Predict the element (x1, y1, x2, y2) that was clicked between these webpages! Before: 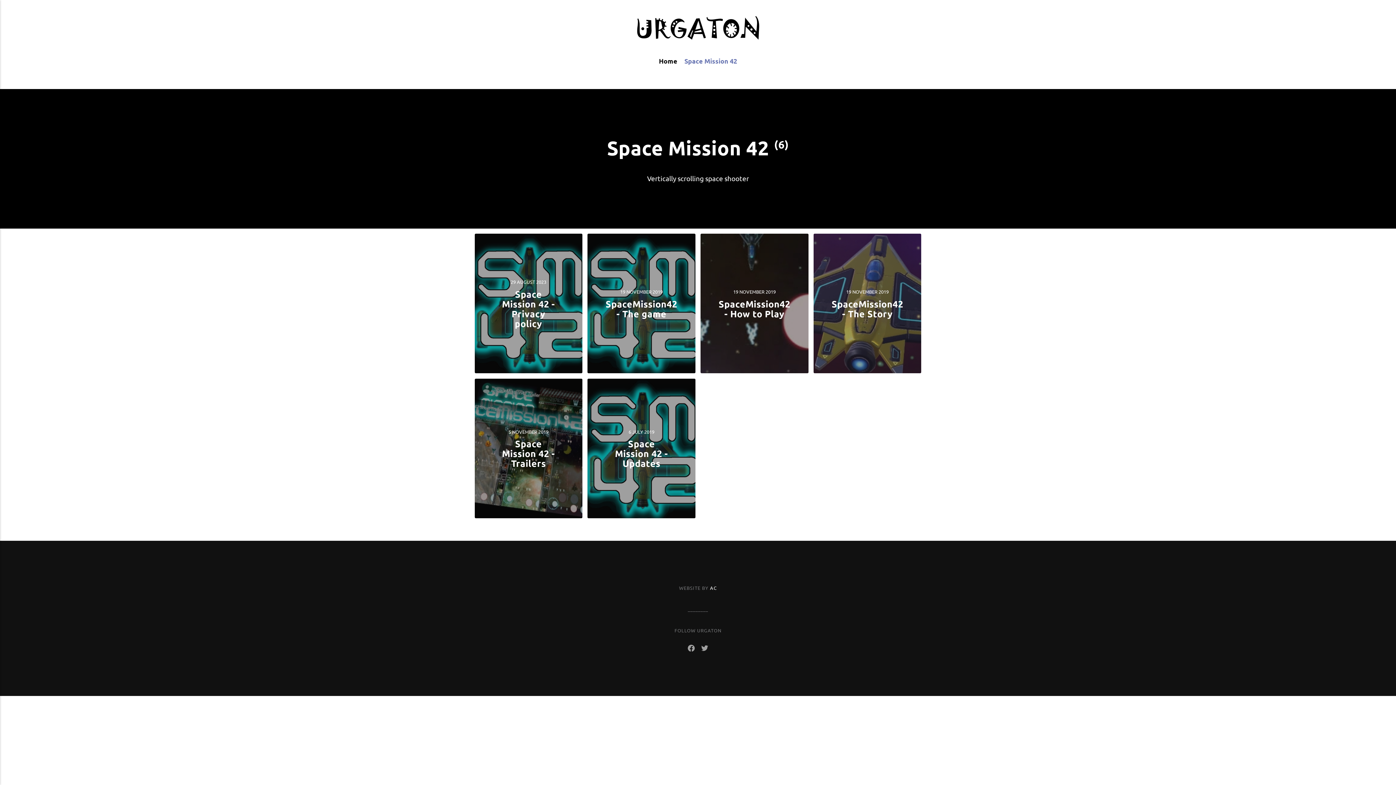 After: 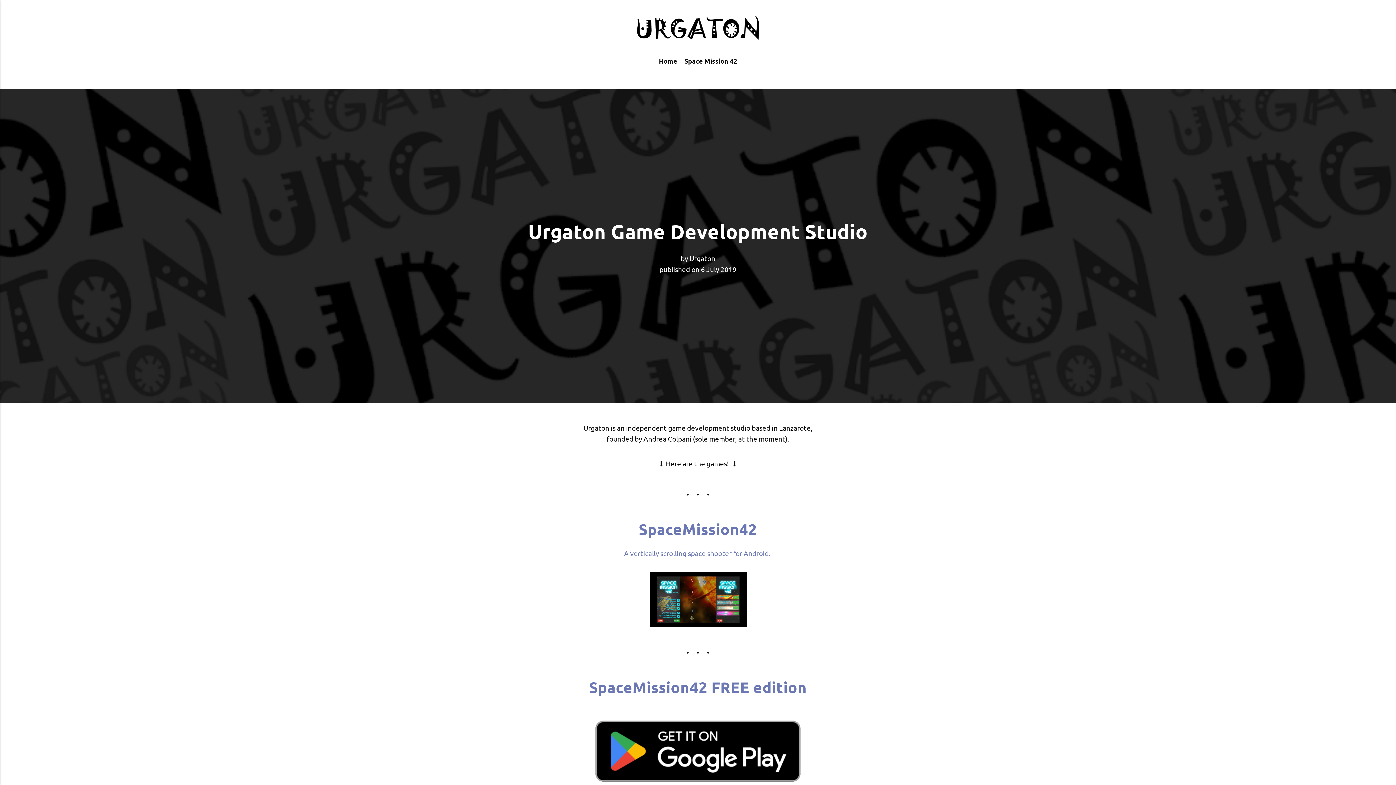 Action: bbox: (474, 0, 921, 56)